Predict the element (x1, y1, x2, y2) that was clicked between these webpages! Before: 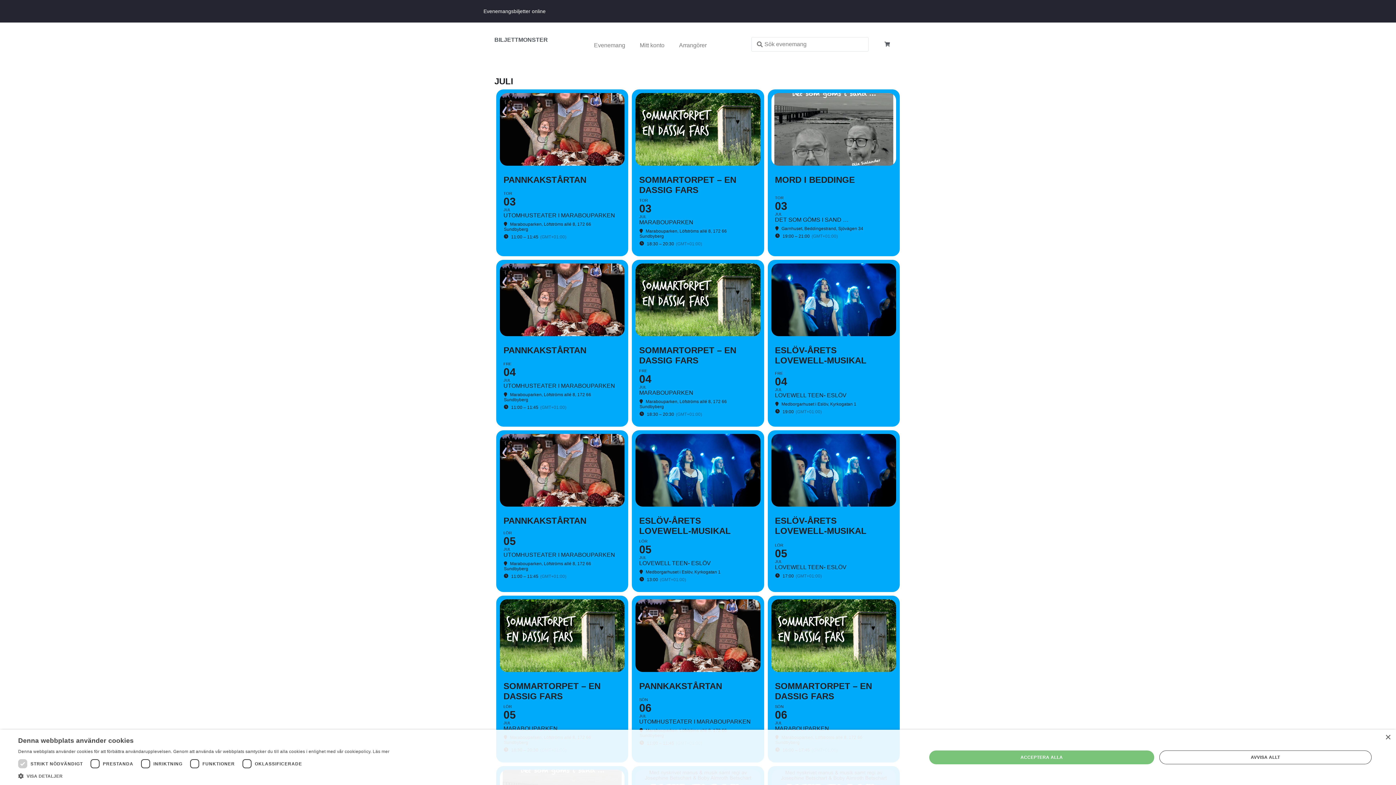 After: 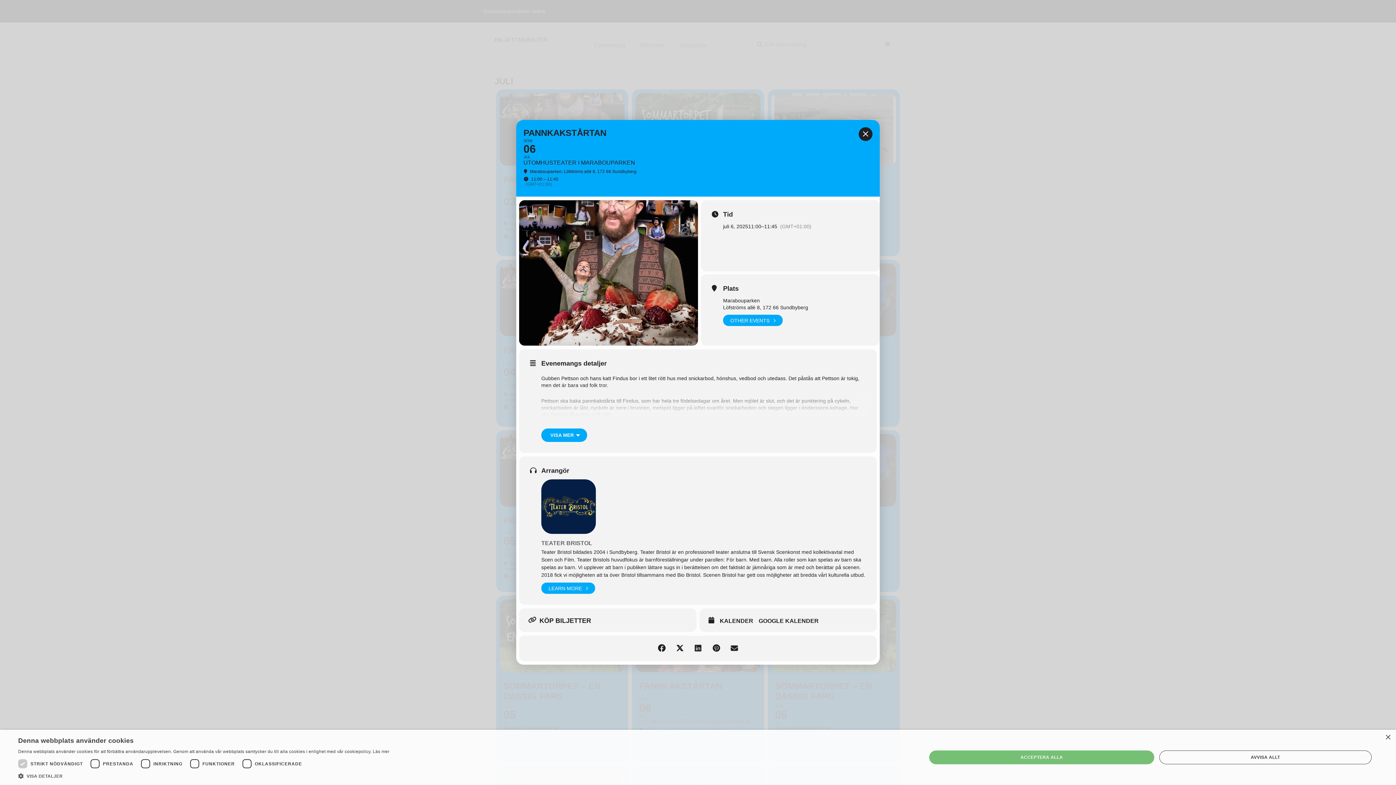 Action: label: PANNKAKSTÅRTAN
SÖN
06
JUL
UTOMHUSTEATER I MARABOUPARKEN
Marabouparken, Löfströms allé 8, 172 66 Sundbyberg
11:00 – 11:45
(GMT+01:00) bbox: (632, 596, 764, 762)